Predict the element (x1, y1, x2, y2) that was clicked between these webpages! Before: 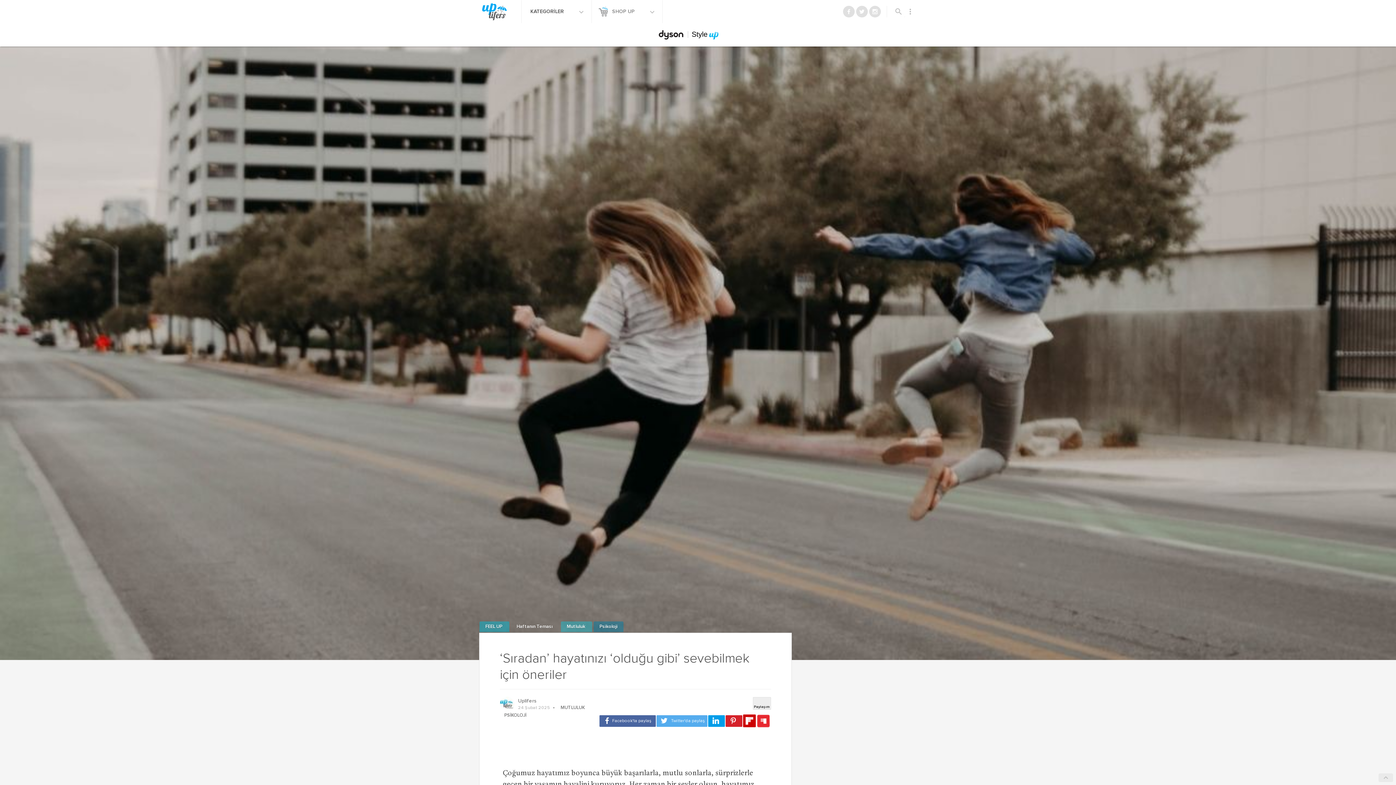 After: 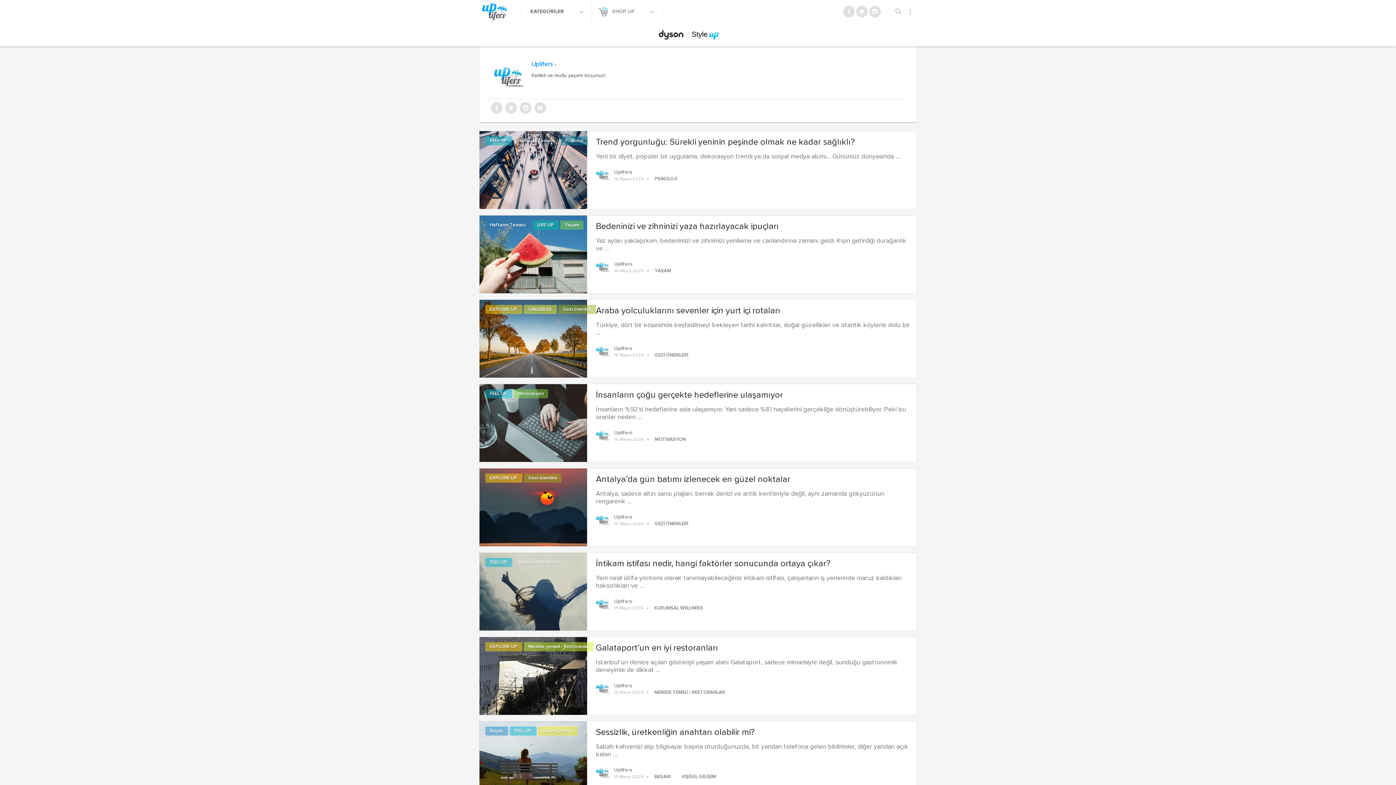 Action: label: Uplifers bbox: (500, 697, 590, 705)